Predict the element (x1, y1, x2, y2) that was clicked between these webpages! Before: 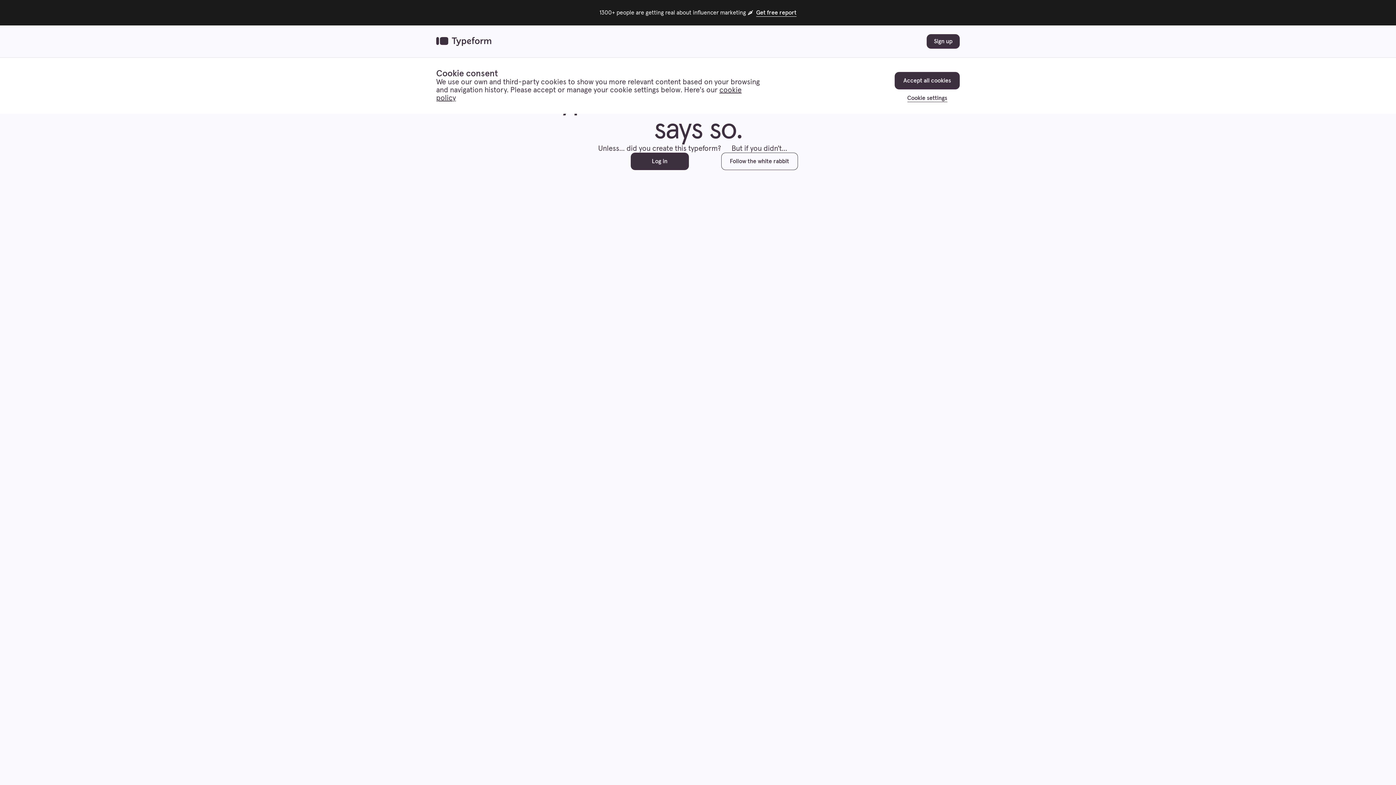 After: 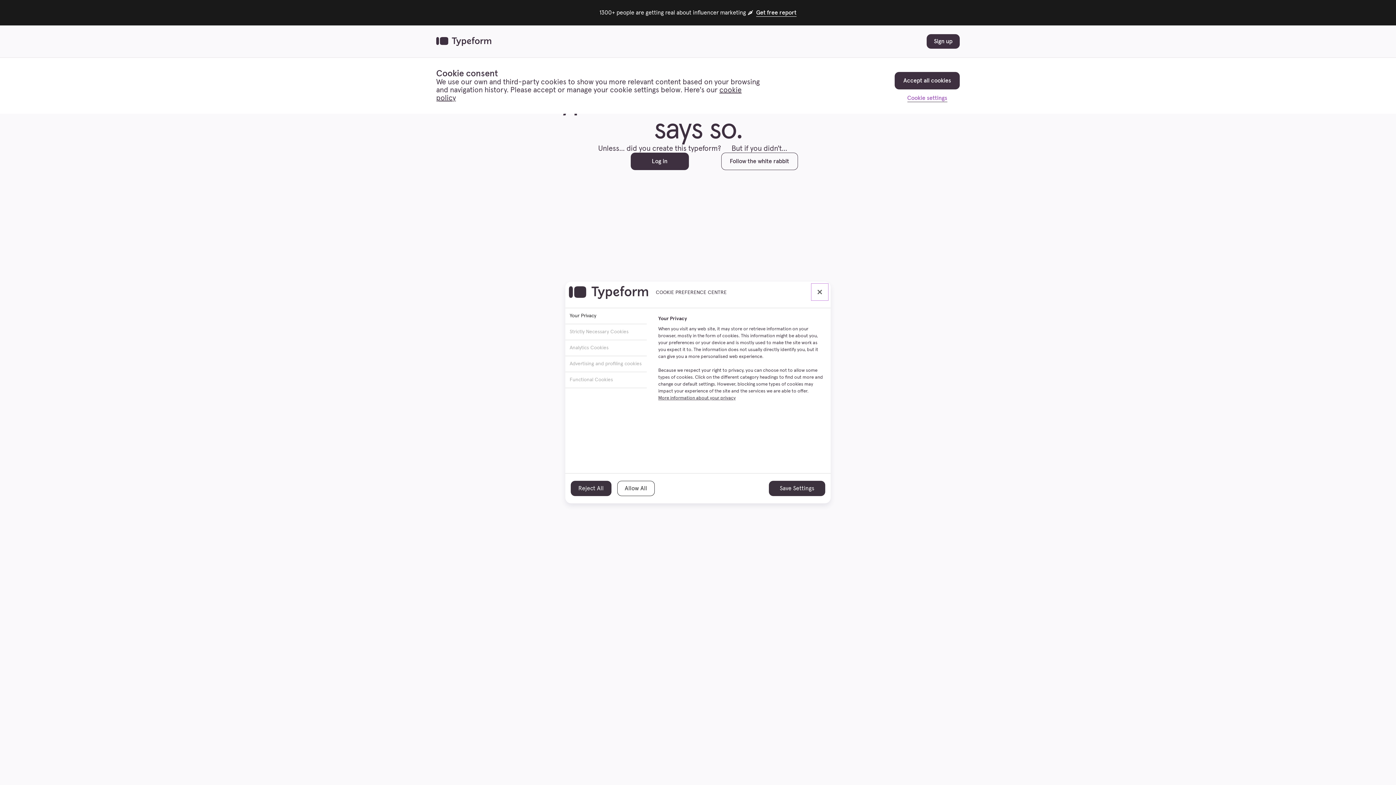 Action: bbox: (907, 89, 947, 102) label: Cookie settings